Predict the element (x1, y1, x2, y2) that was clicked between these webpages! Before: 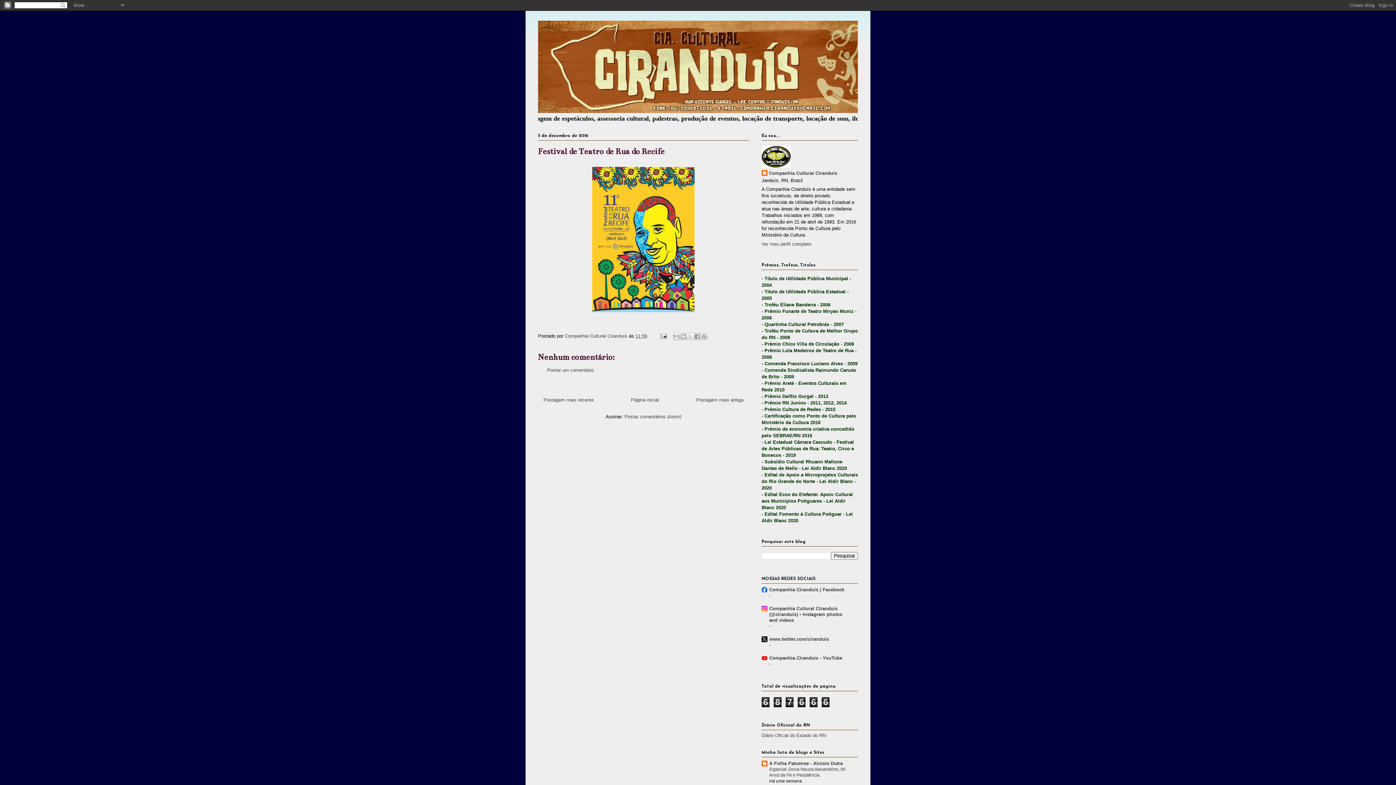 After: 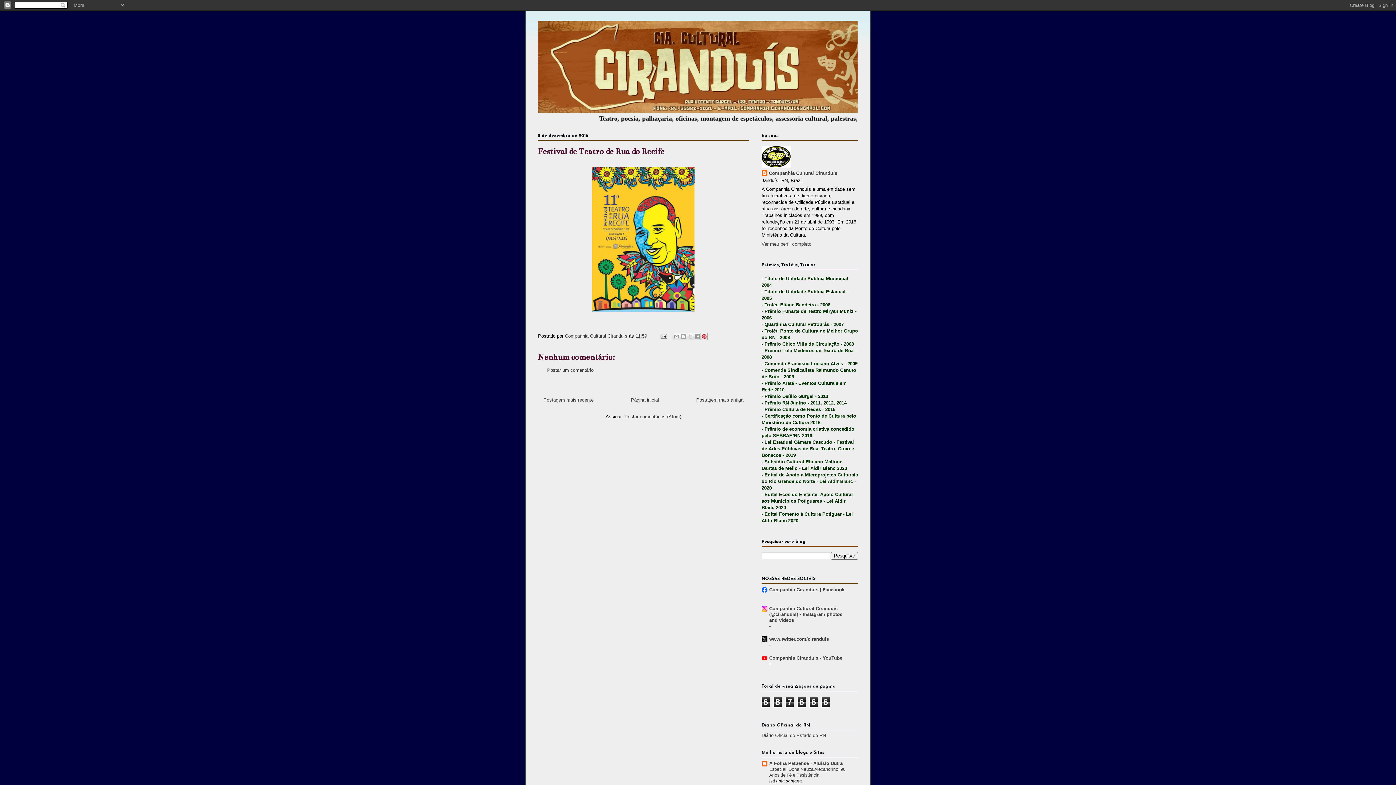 Action: bbox: (700, 332, 707, 340) label: Compartilhar com o Pinterest